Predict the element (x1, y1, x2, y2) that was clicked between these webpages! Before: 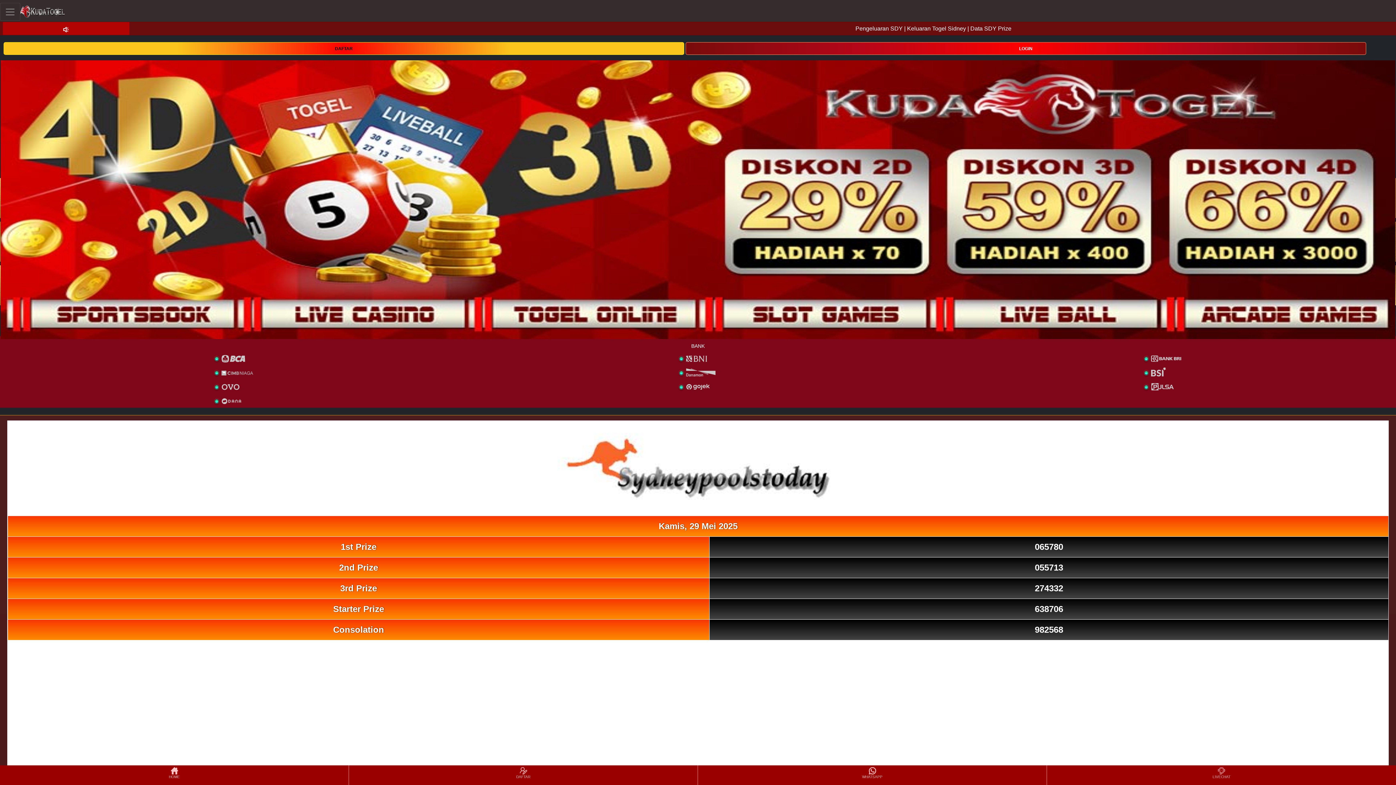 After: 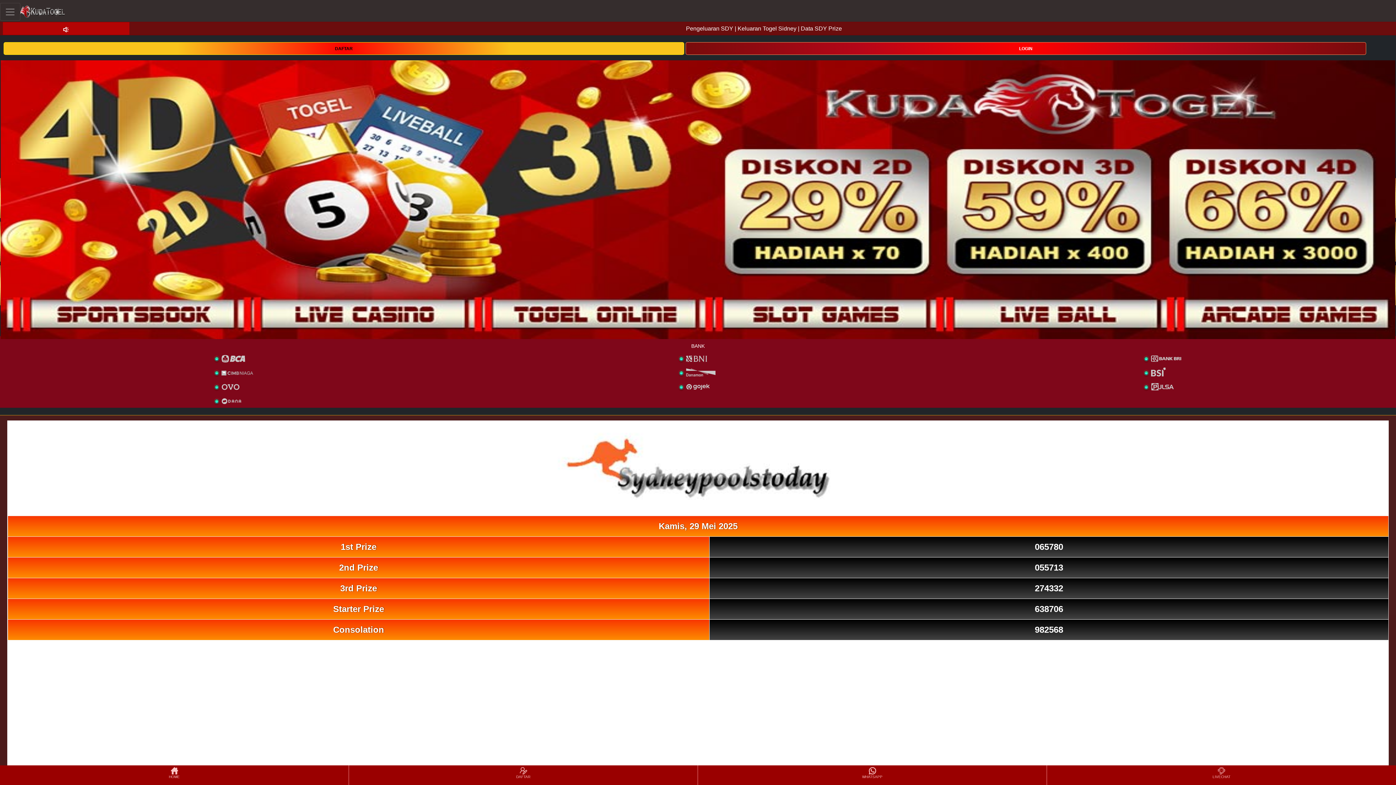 Action: bbox: (20, 2, 66, 20)